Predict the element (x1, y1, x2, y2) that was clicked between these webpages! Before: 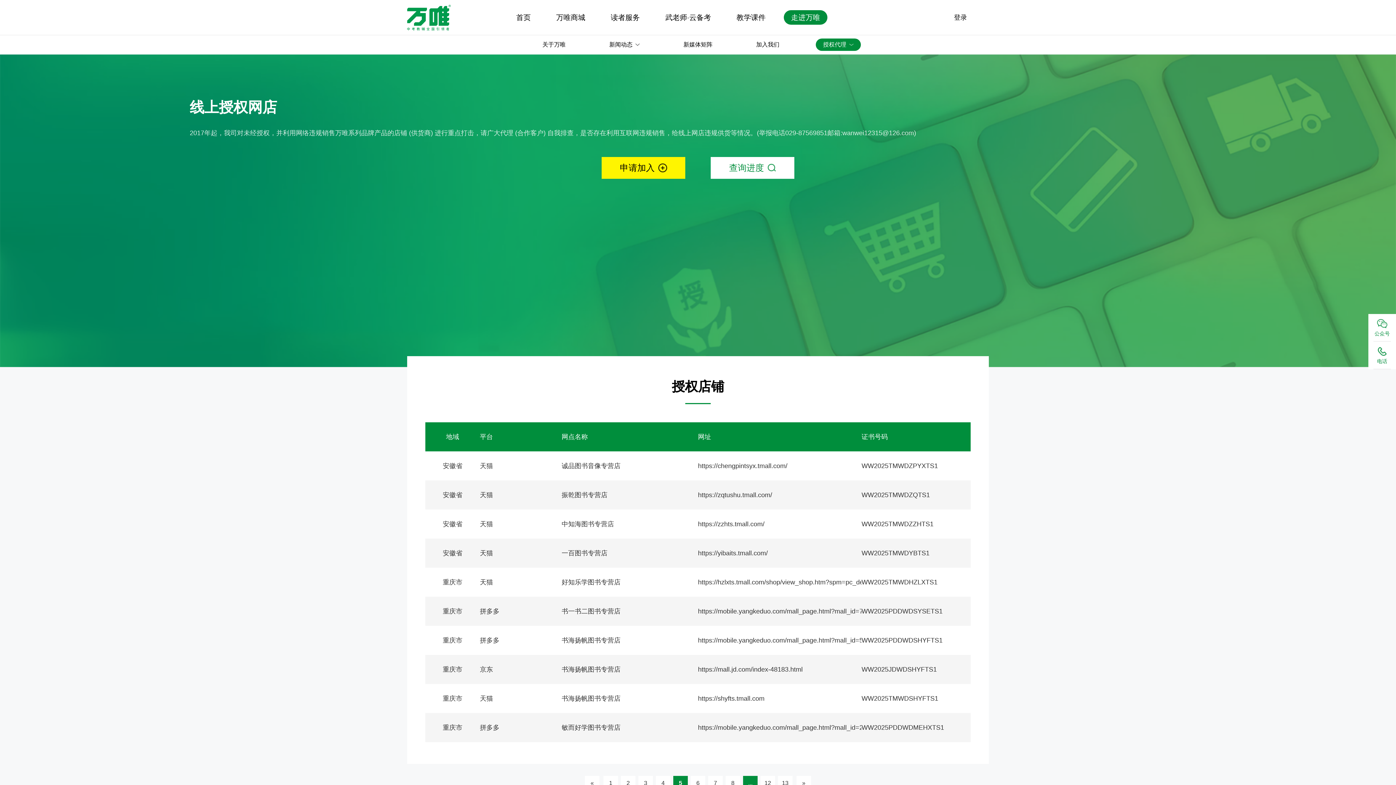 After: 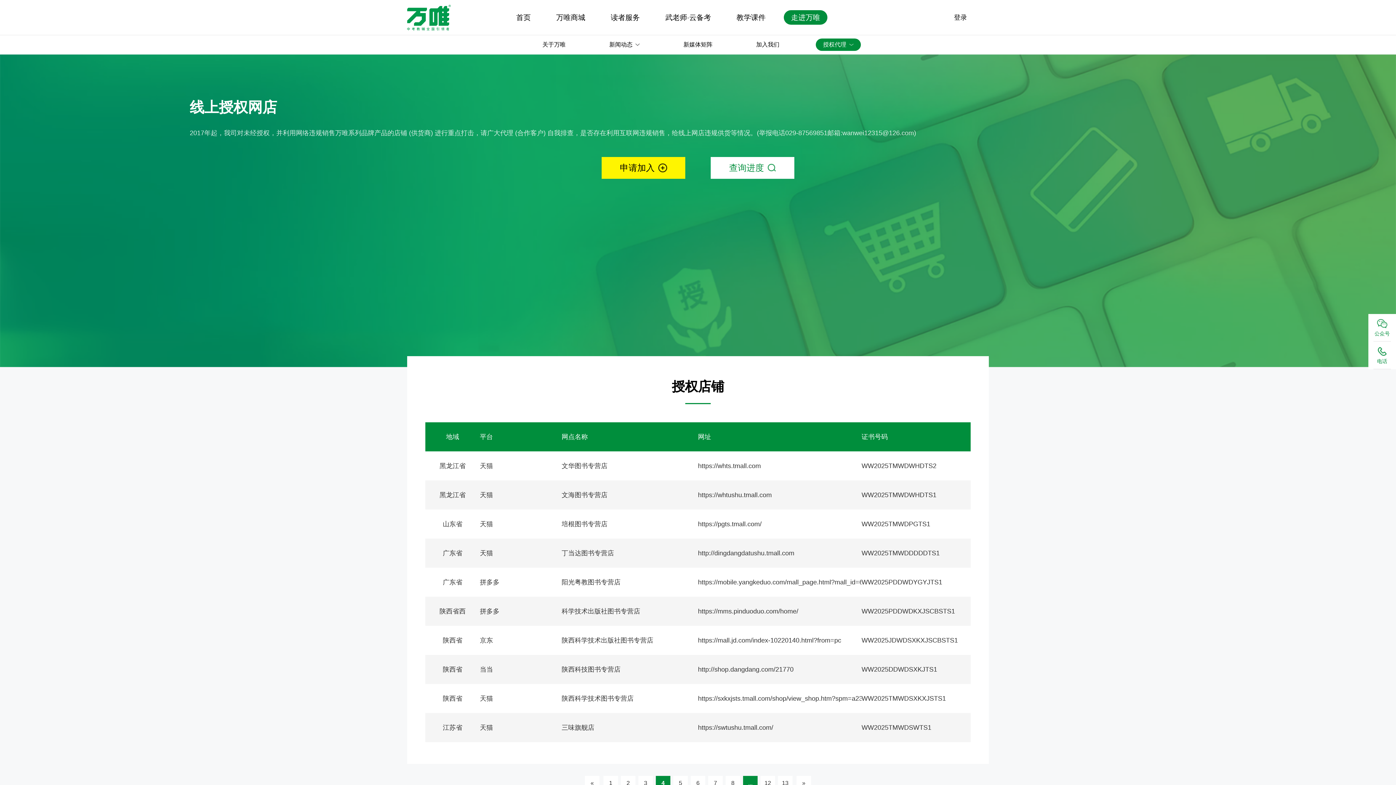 Action: bbox: (585, 776, 599, 790) label: «